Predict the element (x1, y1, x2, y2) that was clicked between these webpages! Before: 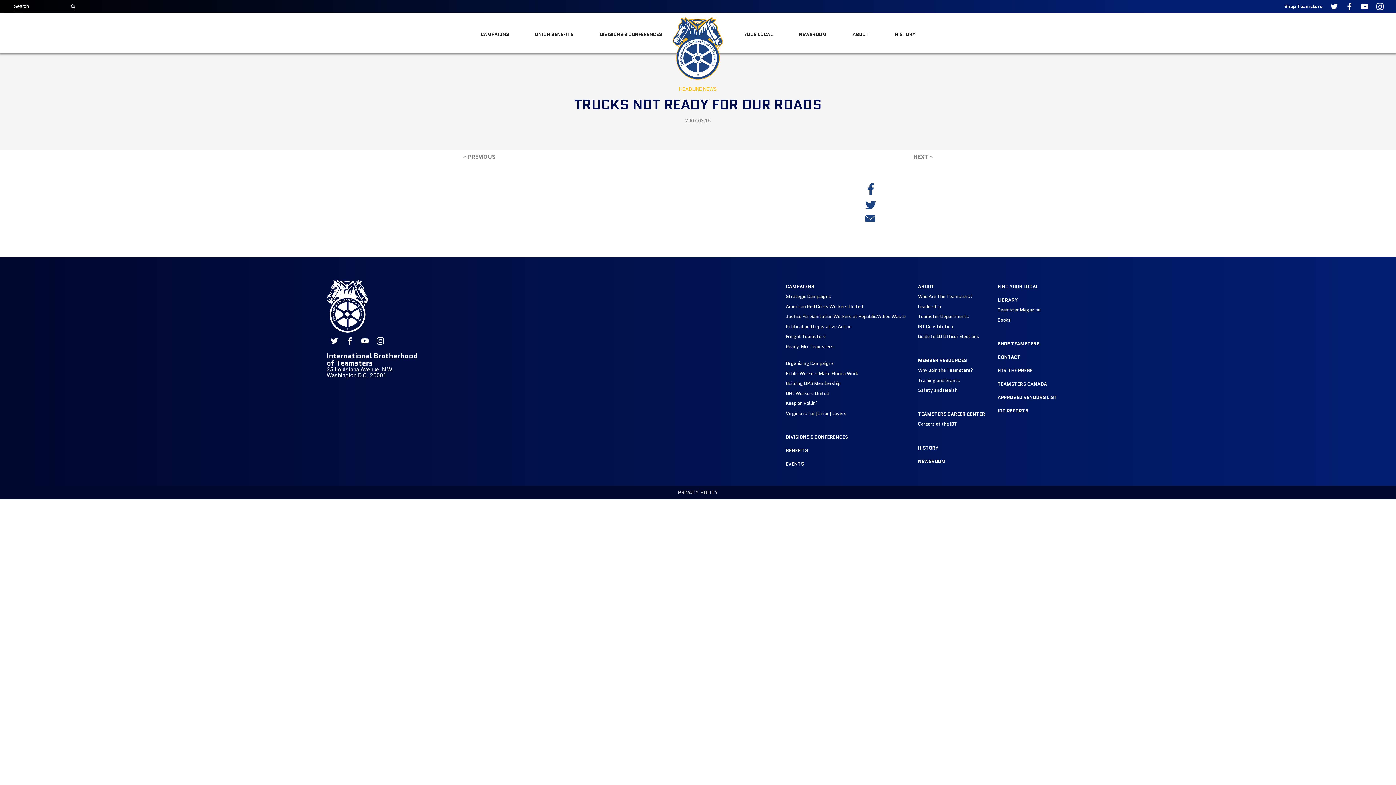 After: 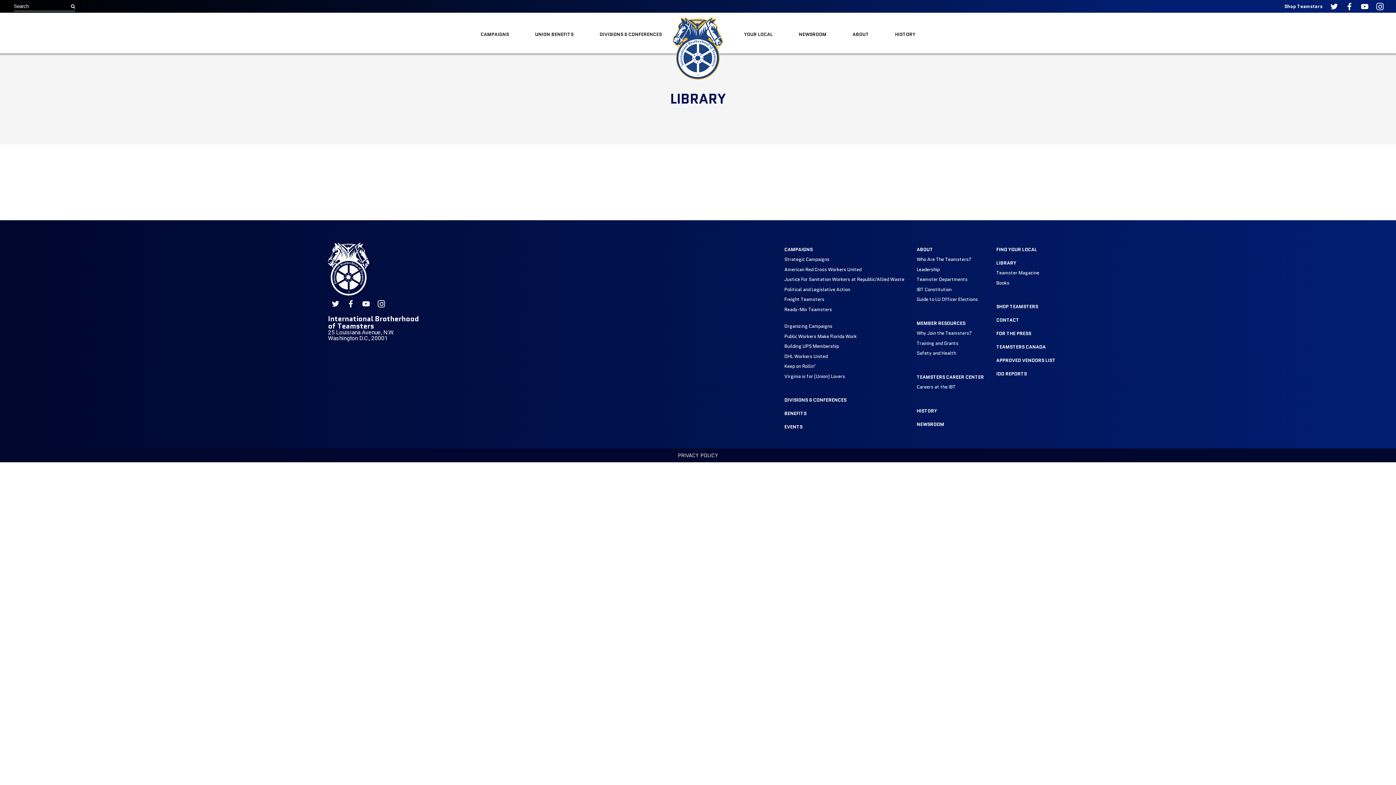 Action: bbox: (997, 296, 1017, 303) label: LIBRARY